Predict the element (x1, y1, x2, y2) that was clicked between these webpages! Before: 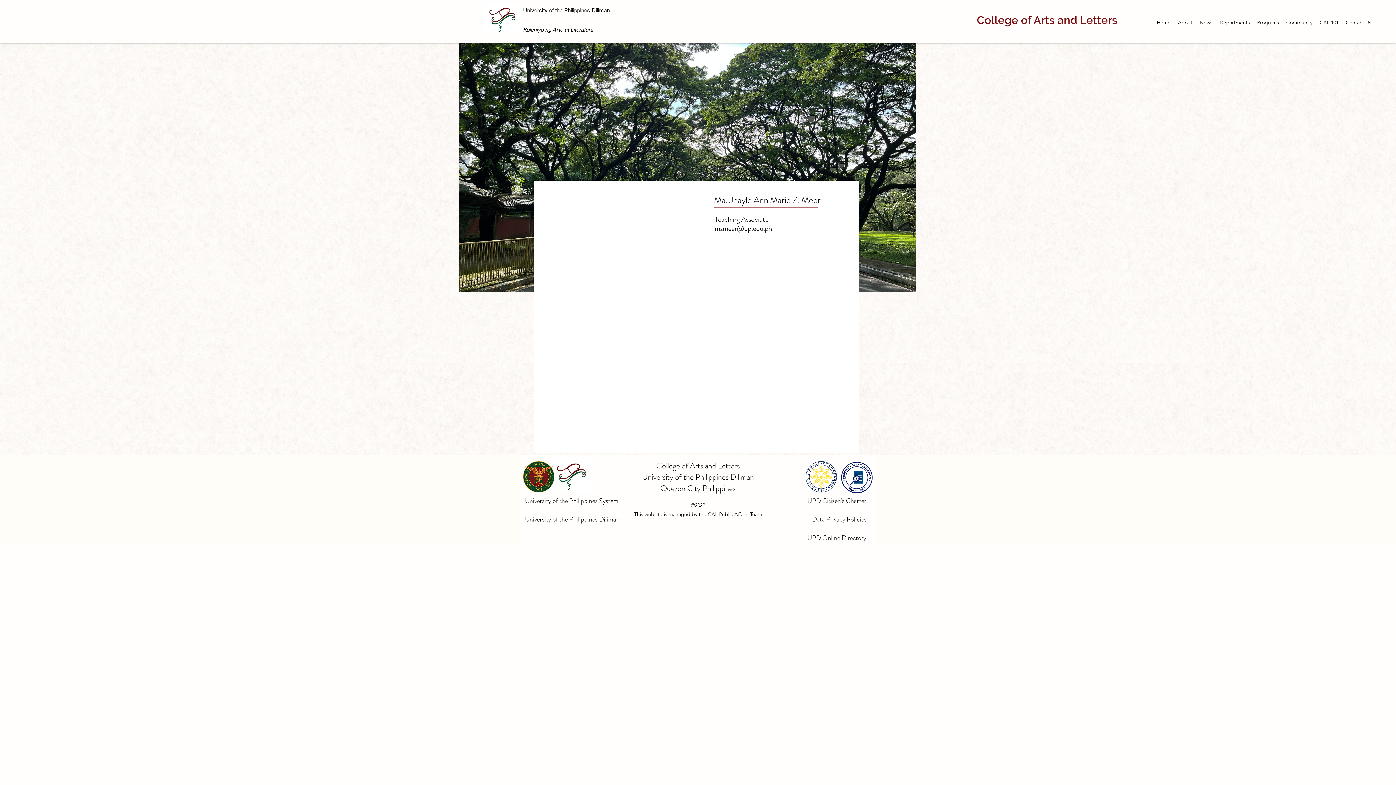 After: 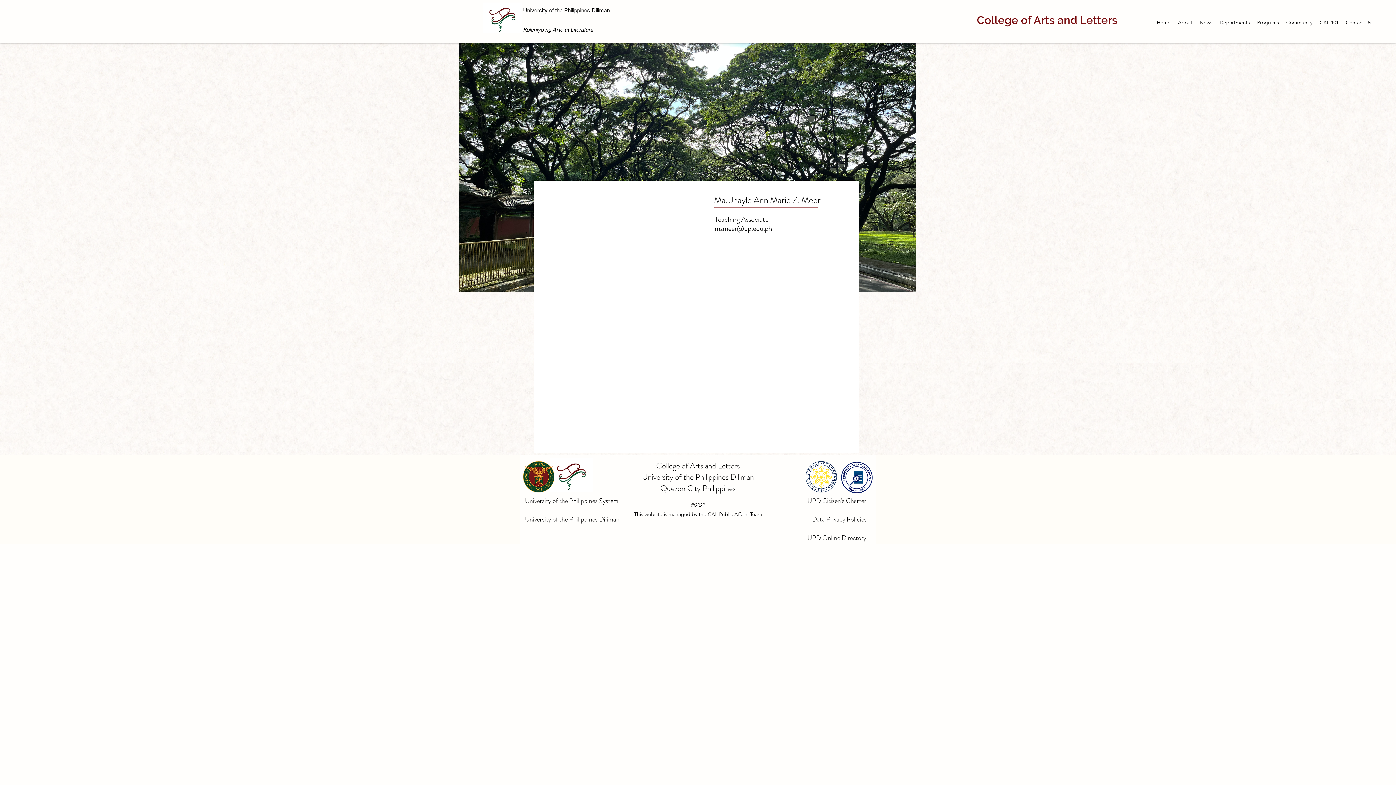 Action: label: mzmeer@up.edu.ph bbox: (714, 223, 772, 233)